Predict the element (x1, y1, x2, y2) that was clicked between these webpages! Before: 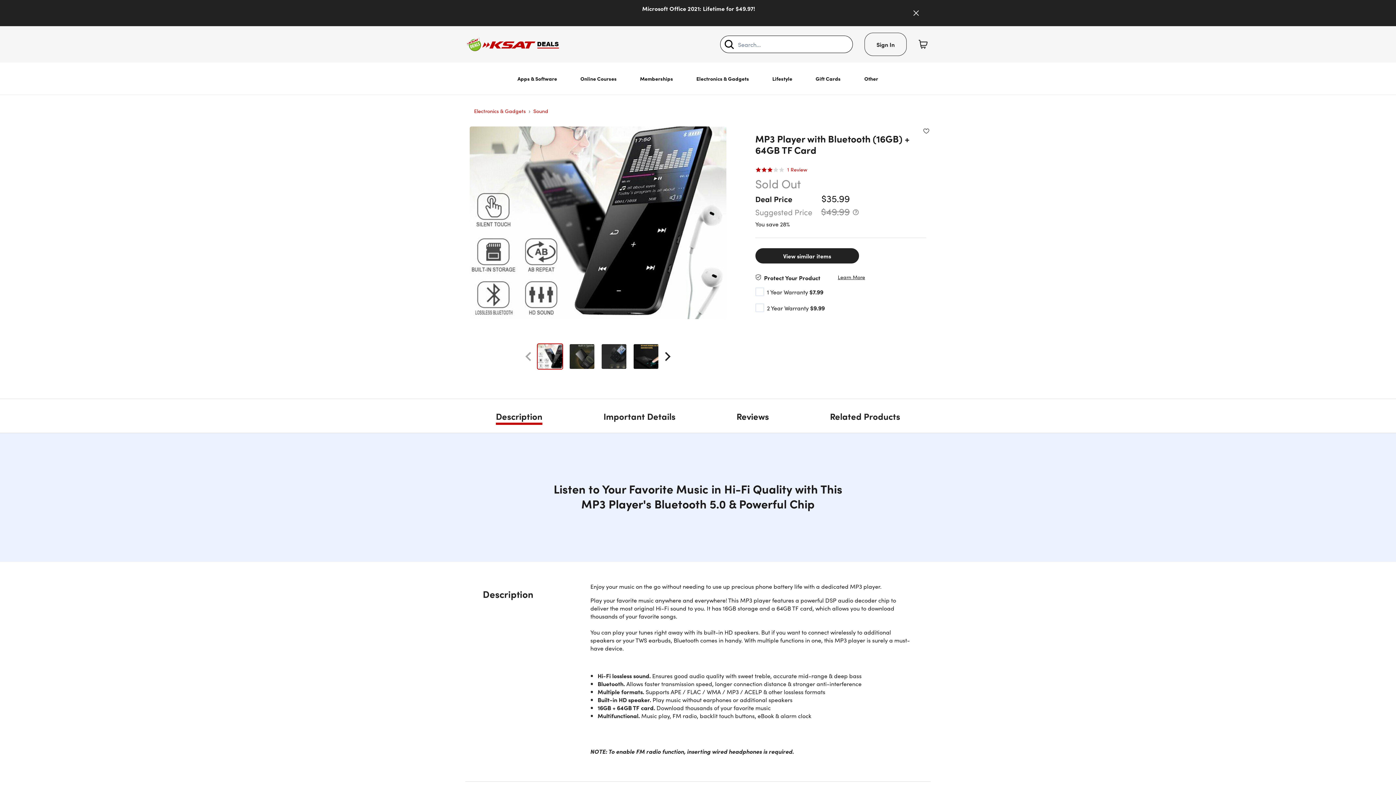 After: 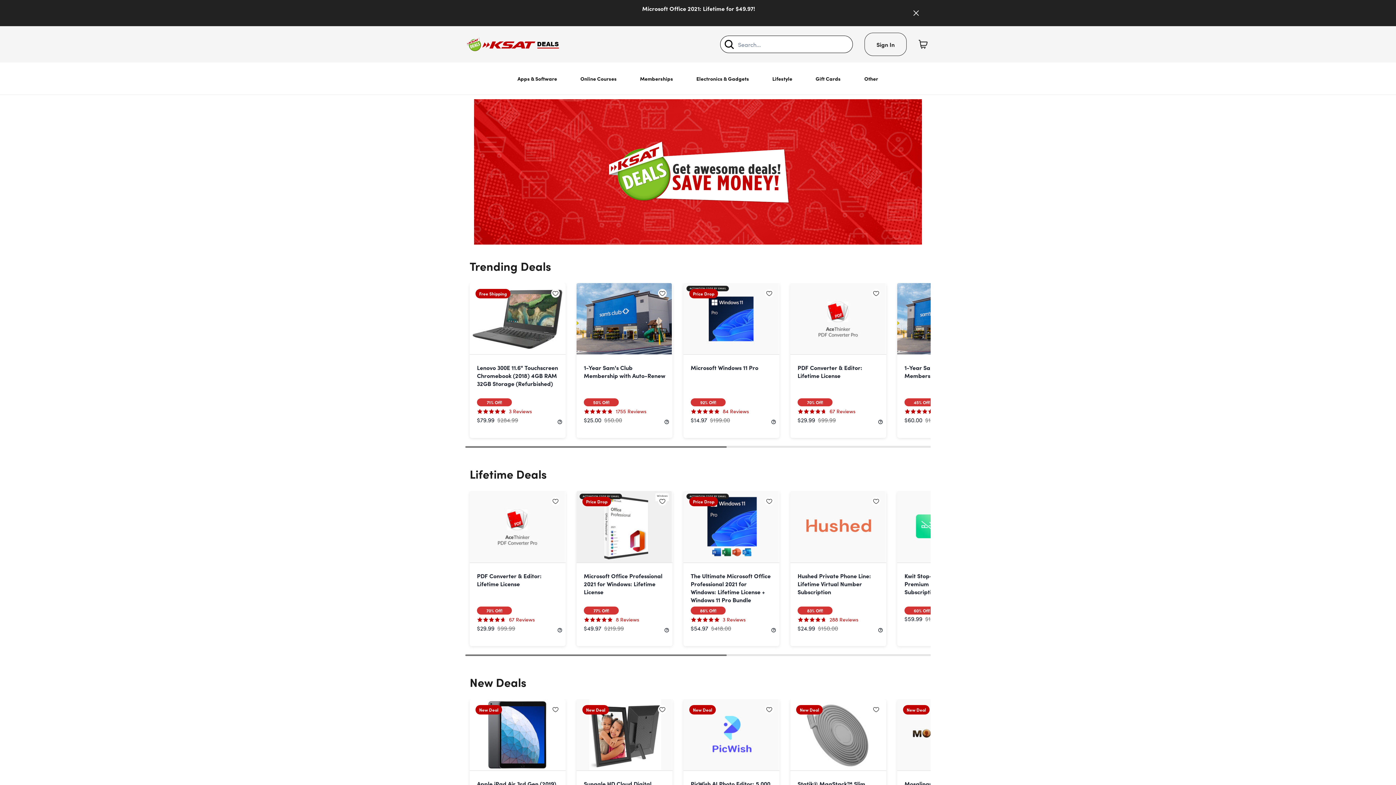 Action: bbox: (465, 37, 561, 51)